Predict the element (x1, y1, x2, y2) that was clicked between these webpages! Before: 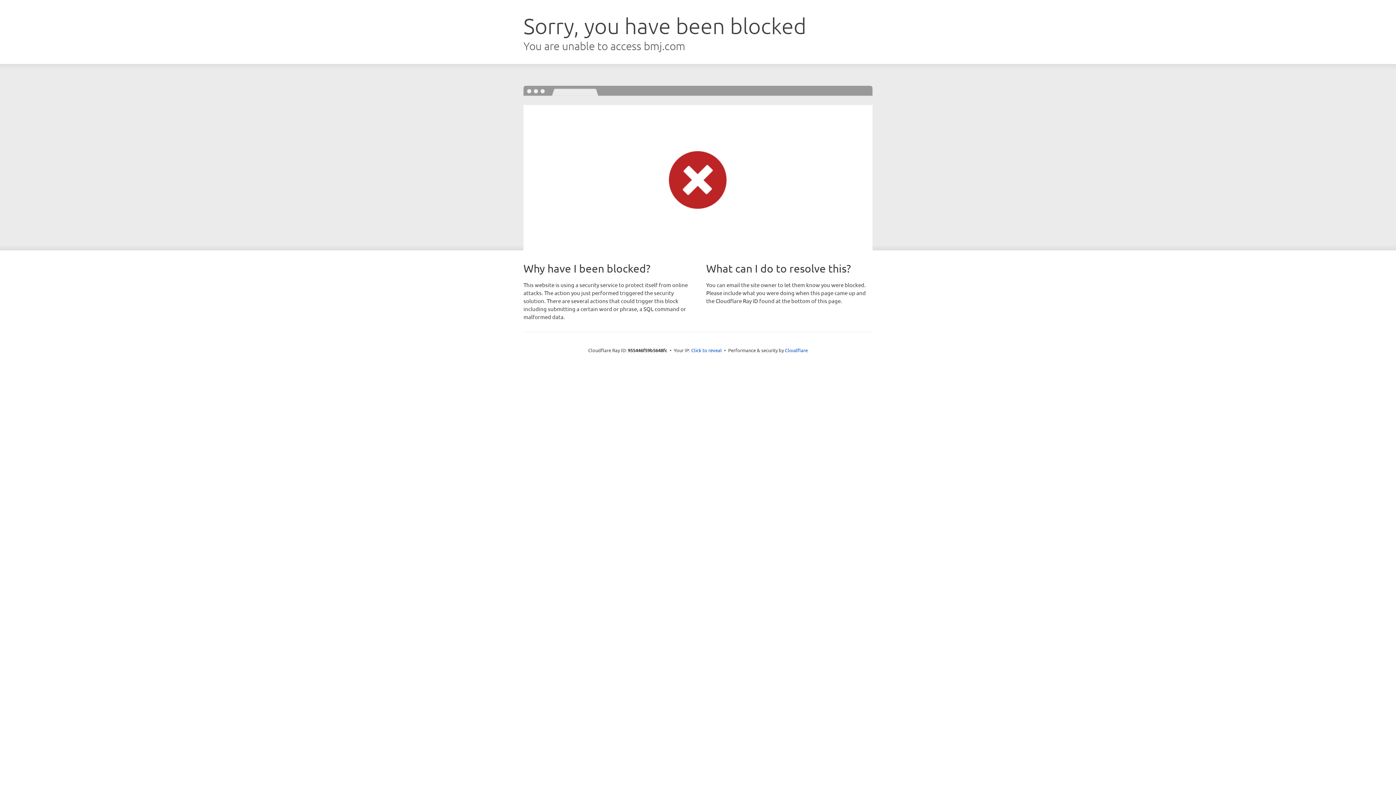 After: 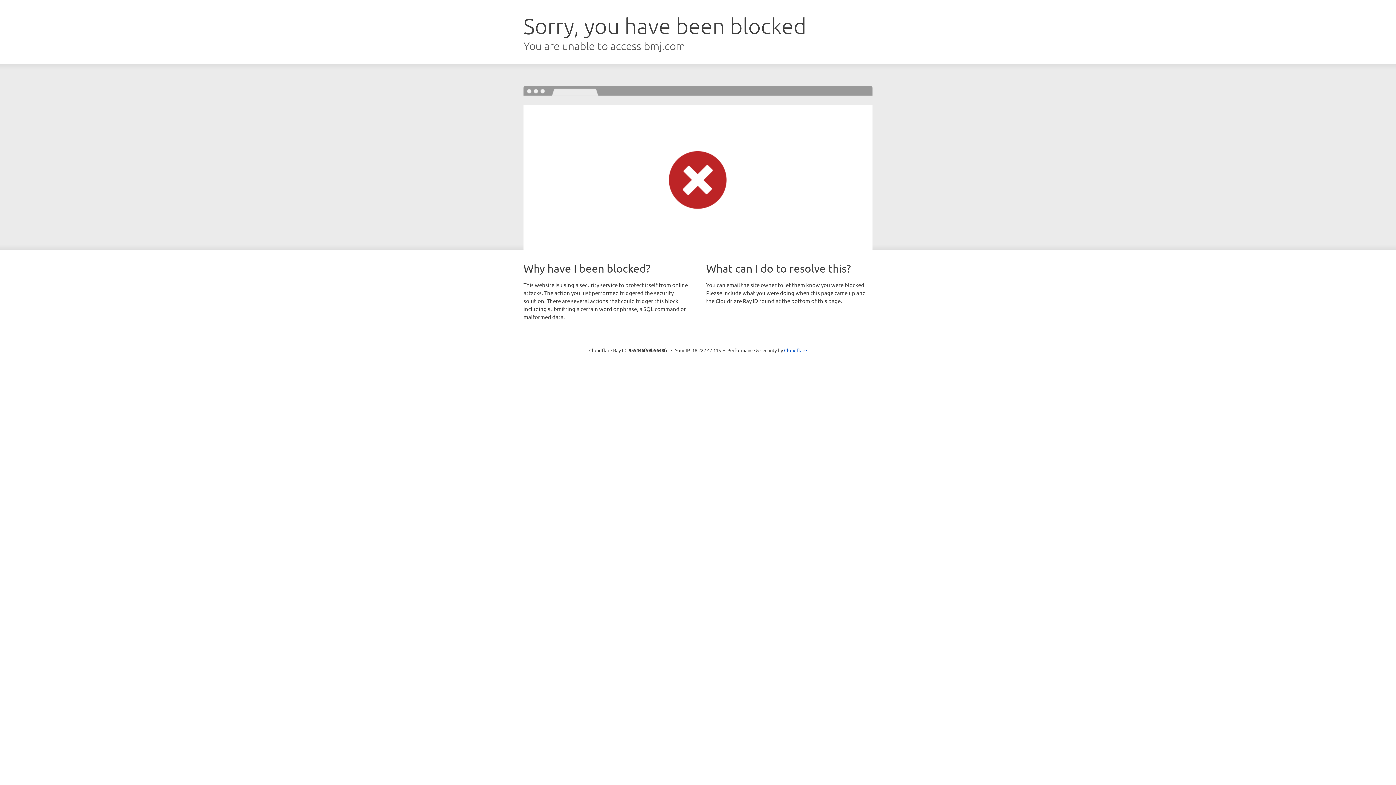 Action: label: Click to reveal bbox: (691, 346, 722, 353)